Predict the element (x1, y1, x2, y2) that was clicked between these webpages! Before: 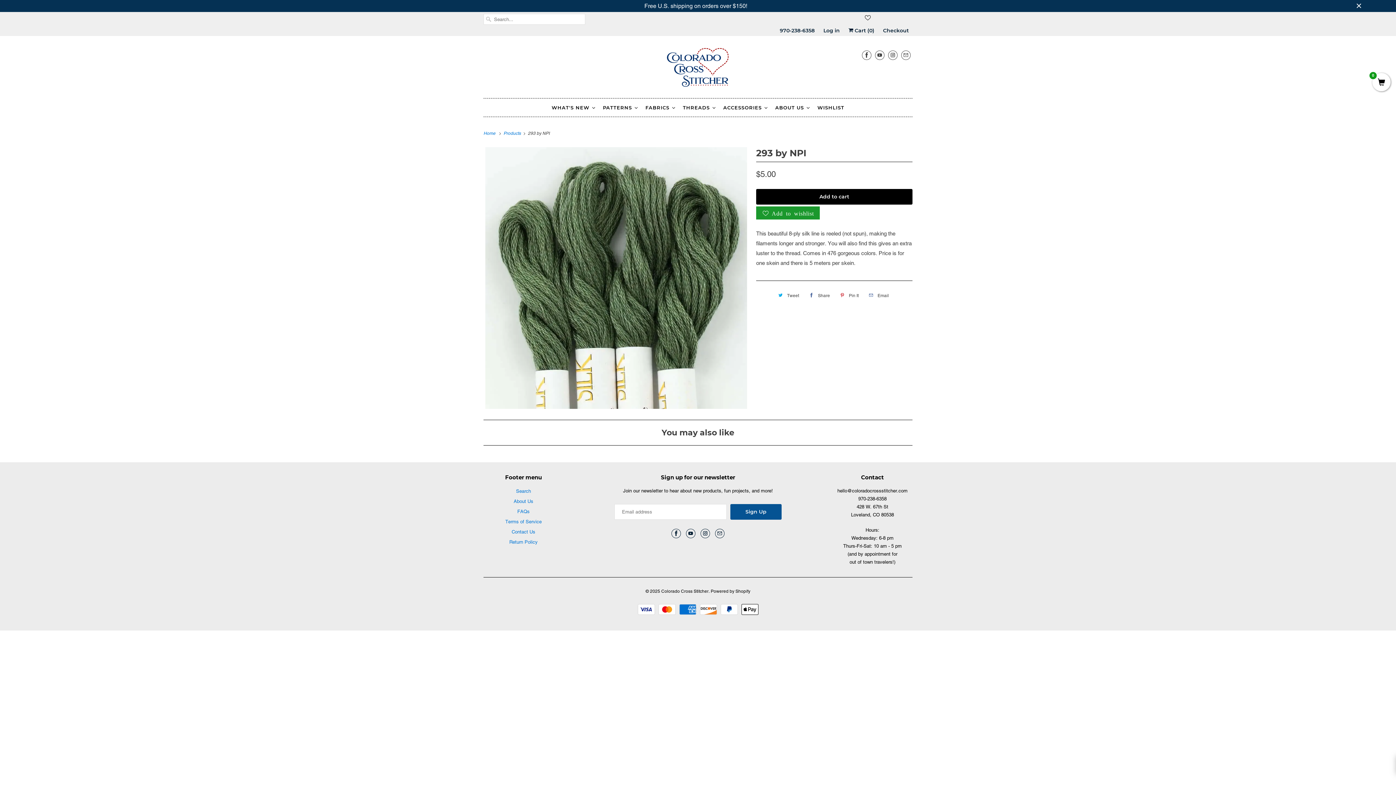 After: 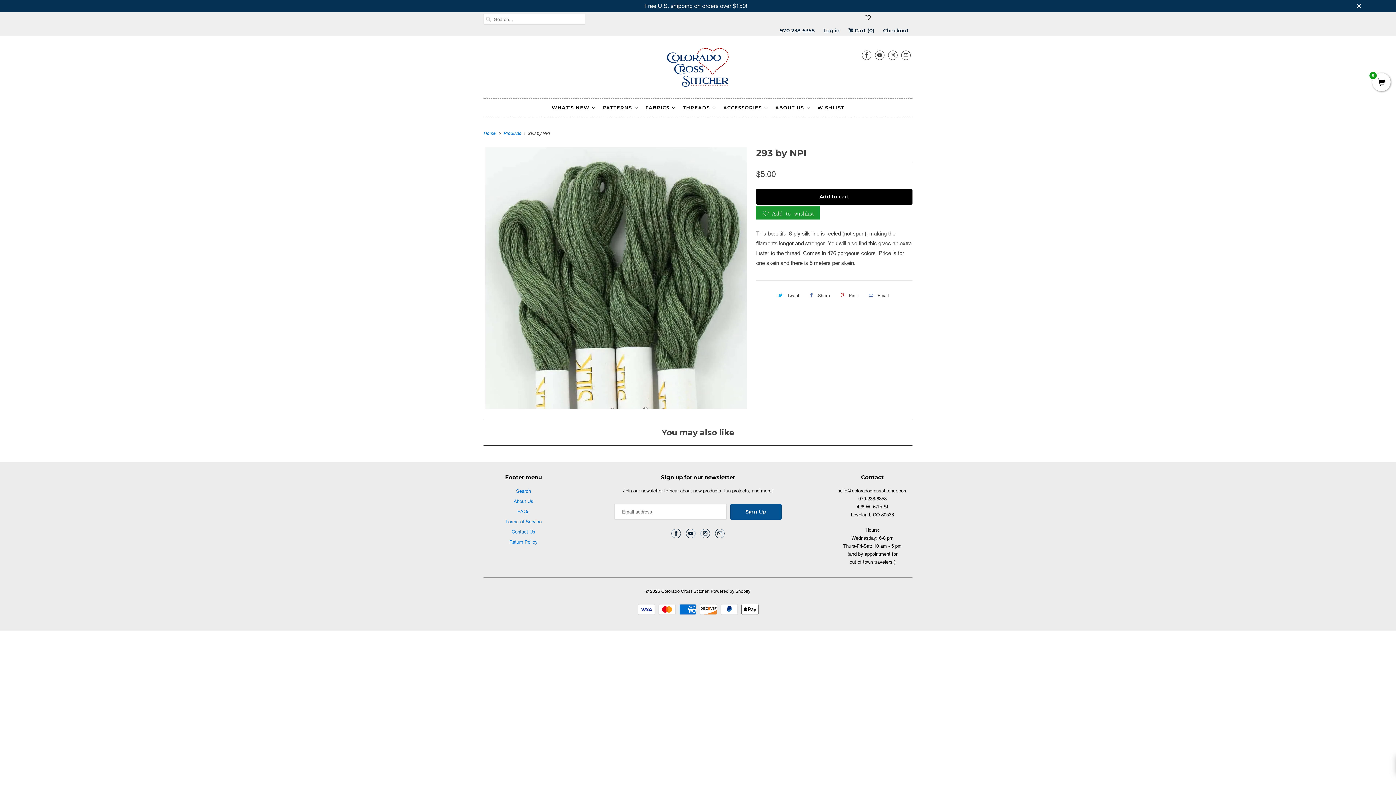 Action: bbox: (805, 289, 832, 301) label: Share